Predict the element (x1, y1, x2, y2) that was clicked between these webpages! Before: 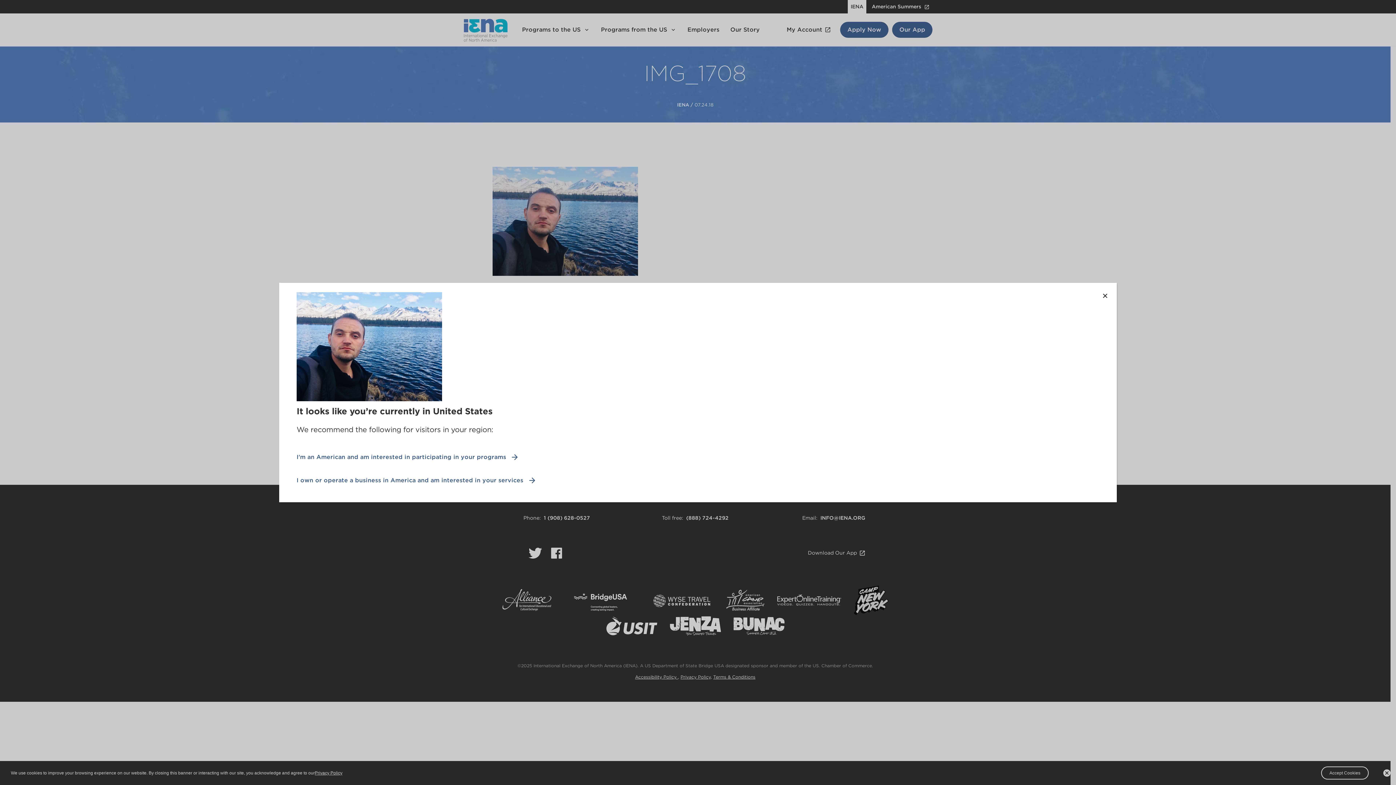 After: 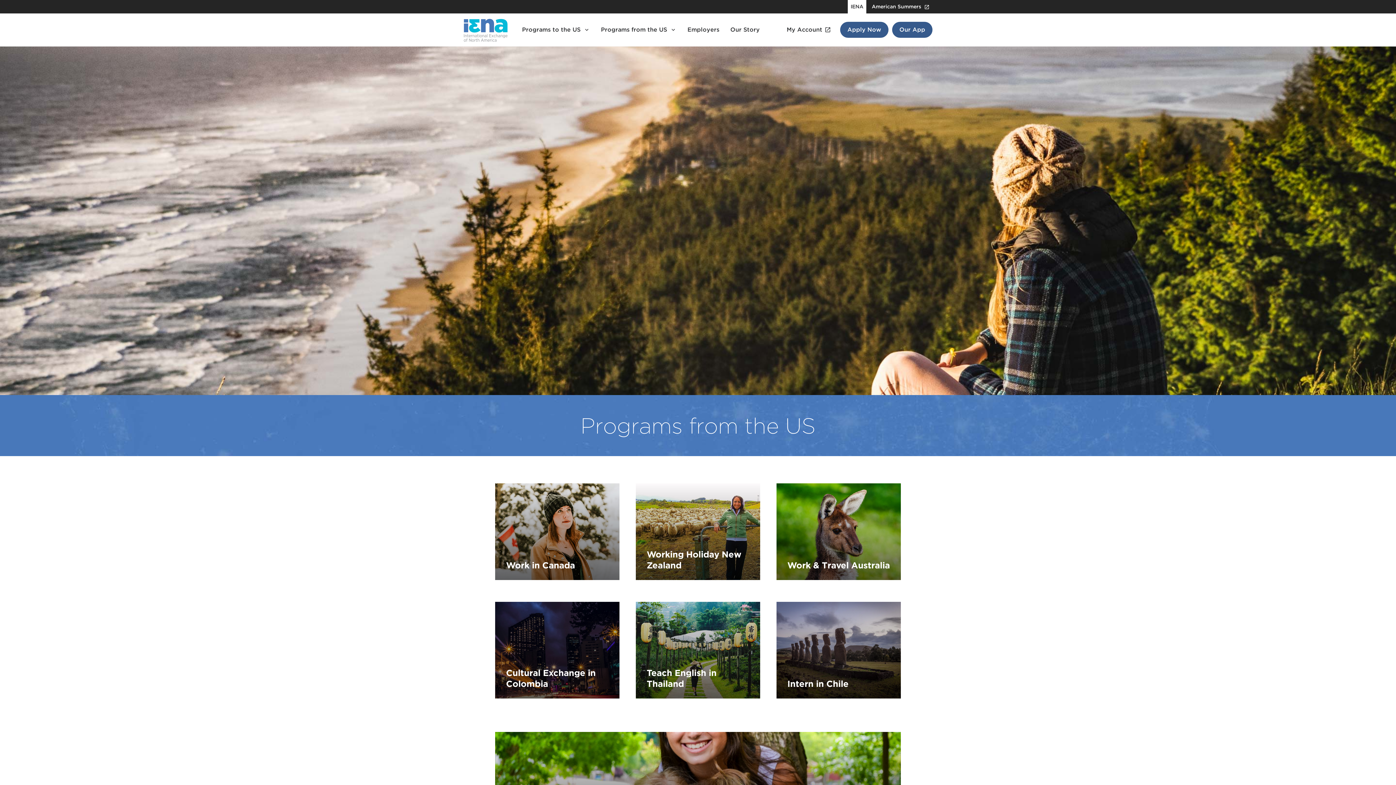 Action: label: I'm an American and am interested in participating in your programs bbox: (296, 452, 519, 461)